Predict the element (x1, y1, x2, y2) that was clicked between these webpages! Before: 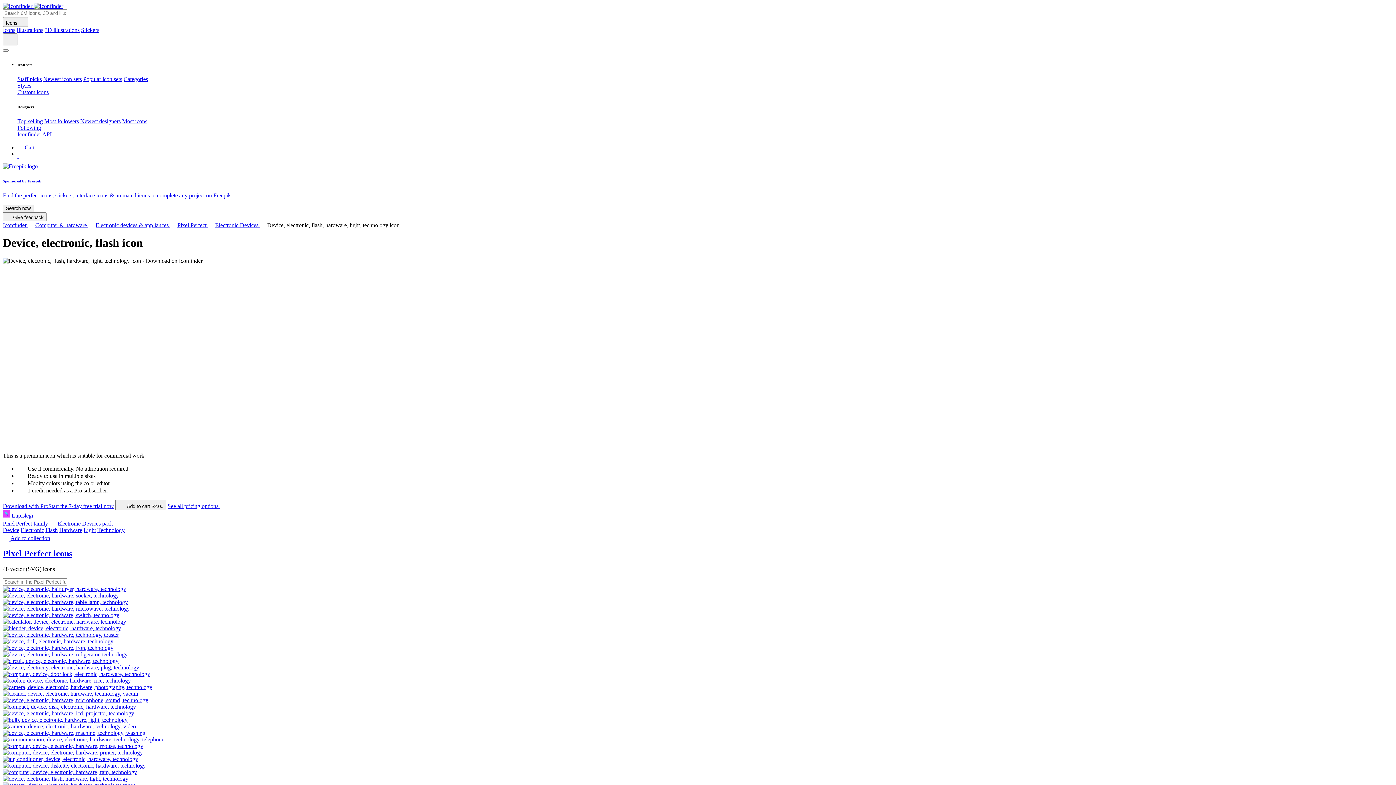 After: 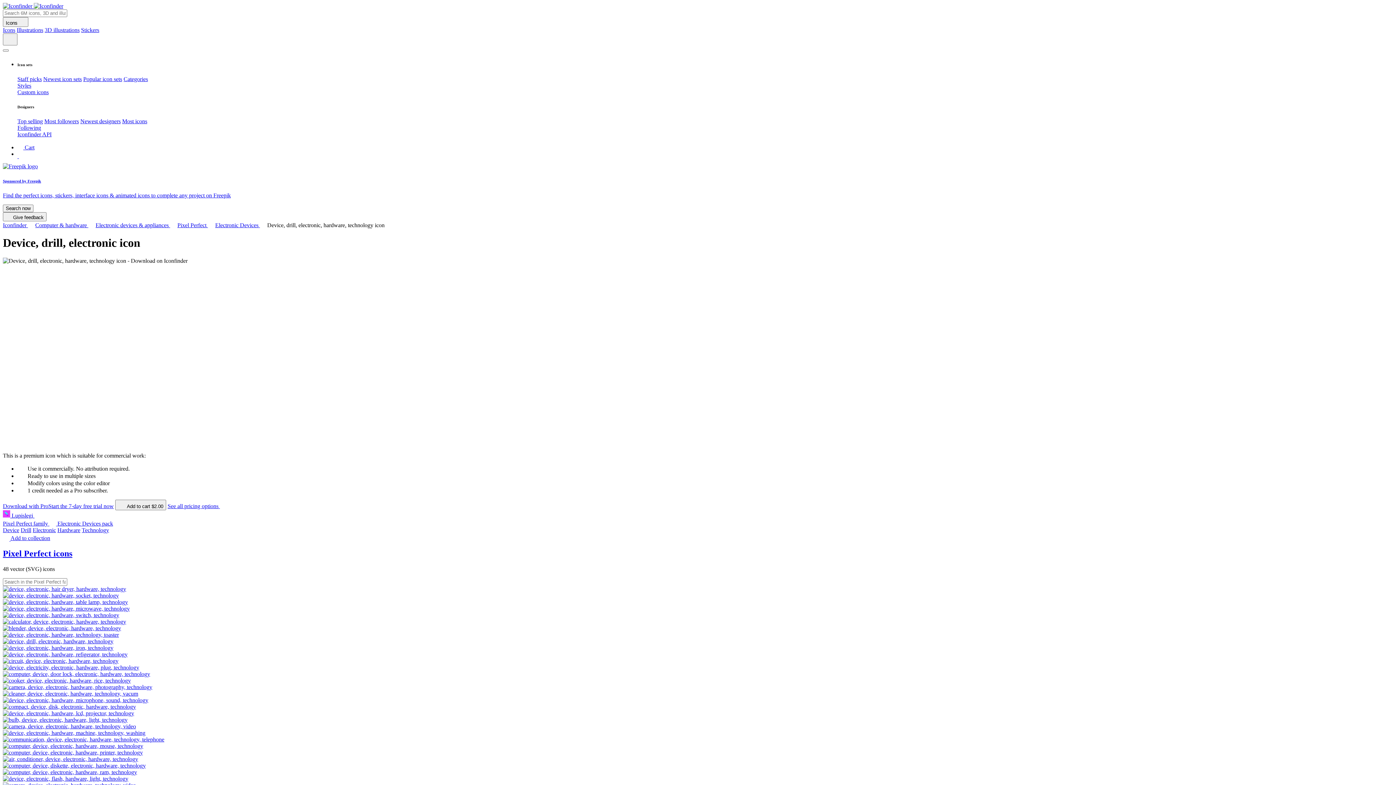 Action: bbox: (2, 638, 1393, 644)